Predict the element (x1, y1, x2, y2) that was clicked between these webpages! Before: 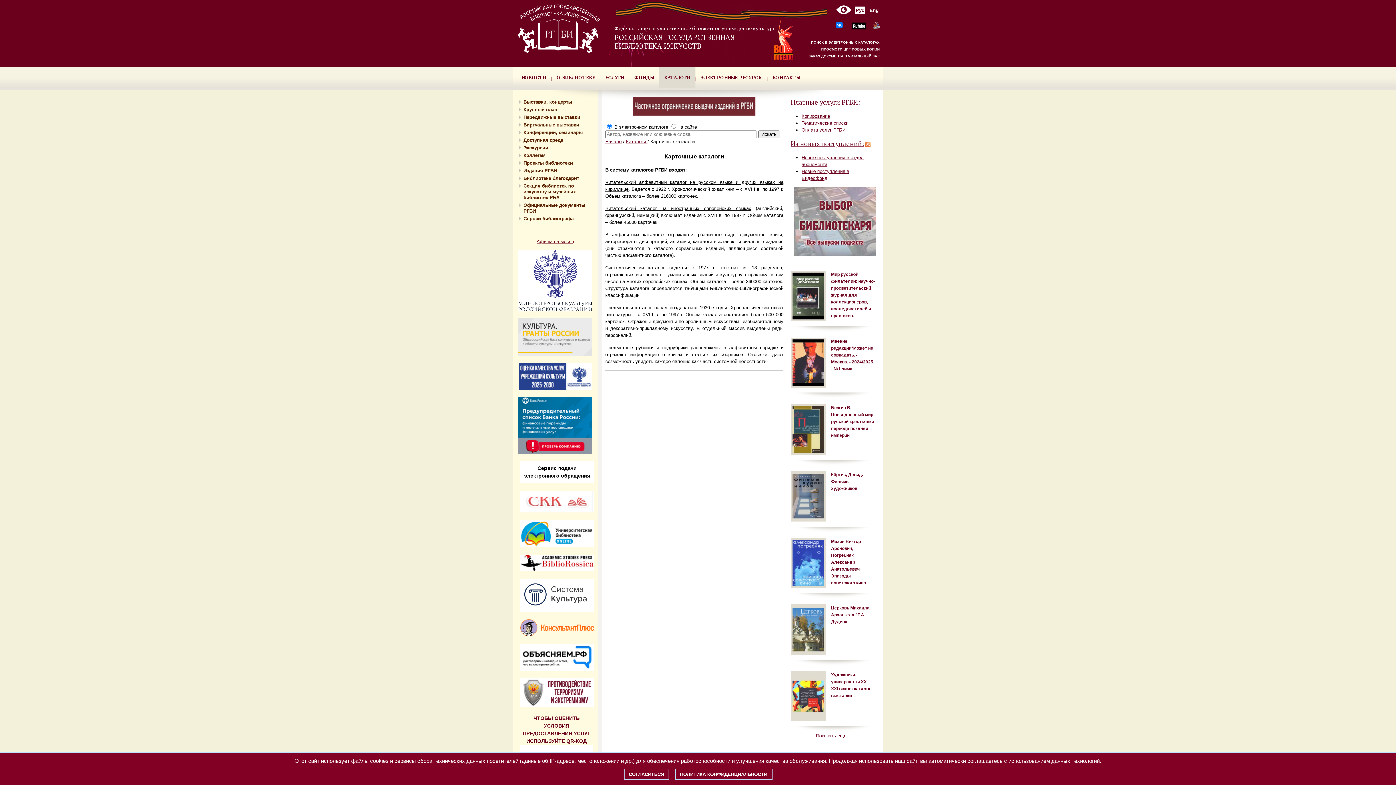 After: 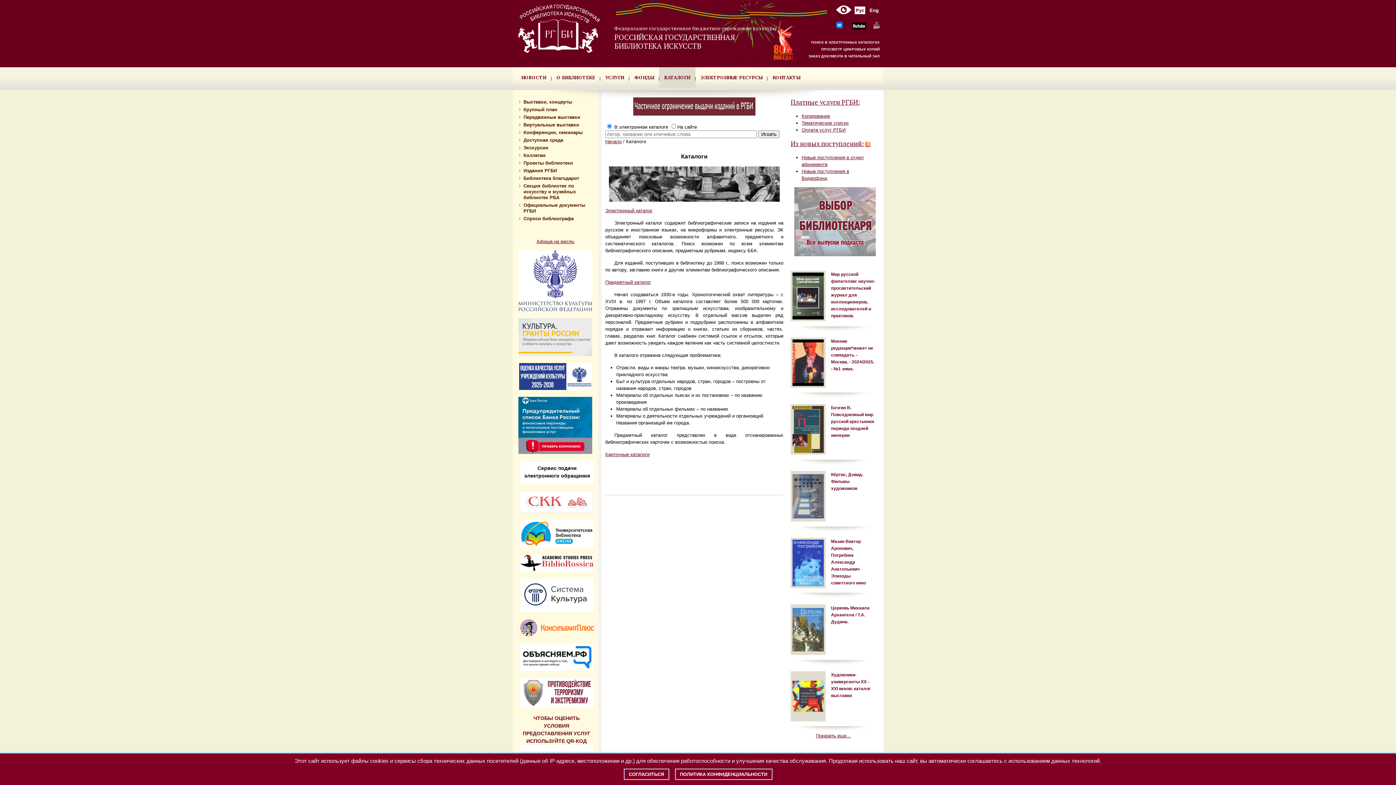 Action: bbox: (626, 138, 647, 144) label: Каталоги 